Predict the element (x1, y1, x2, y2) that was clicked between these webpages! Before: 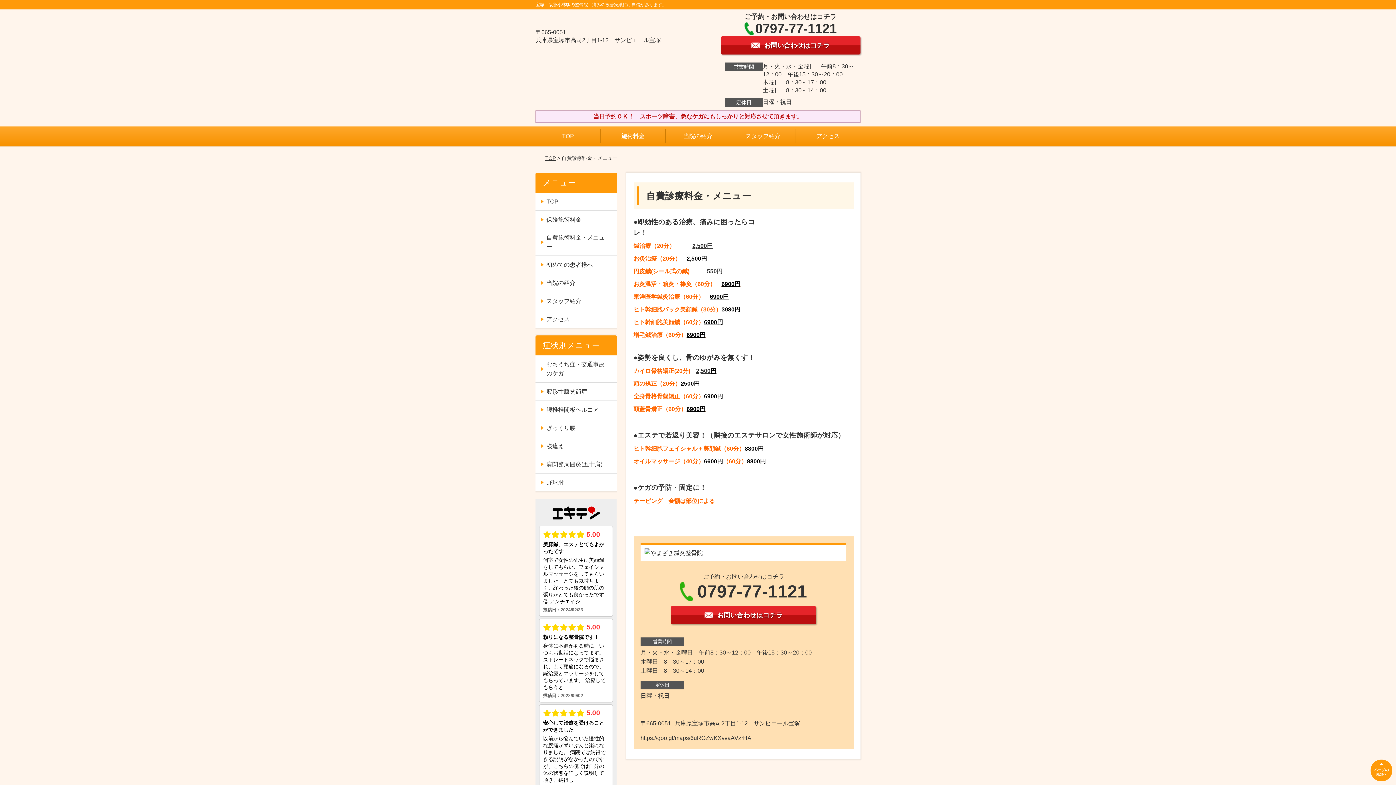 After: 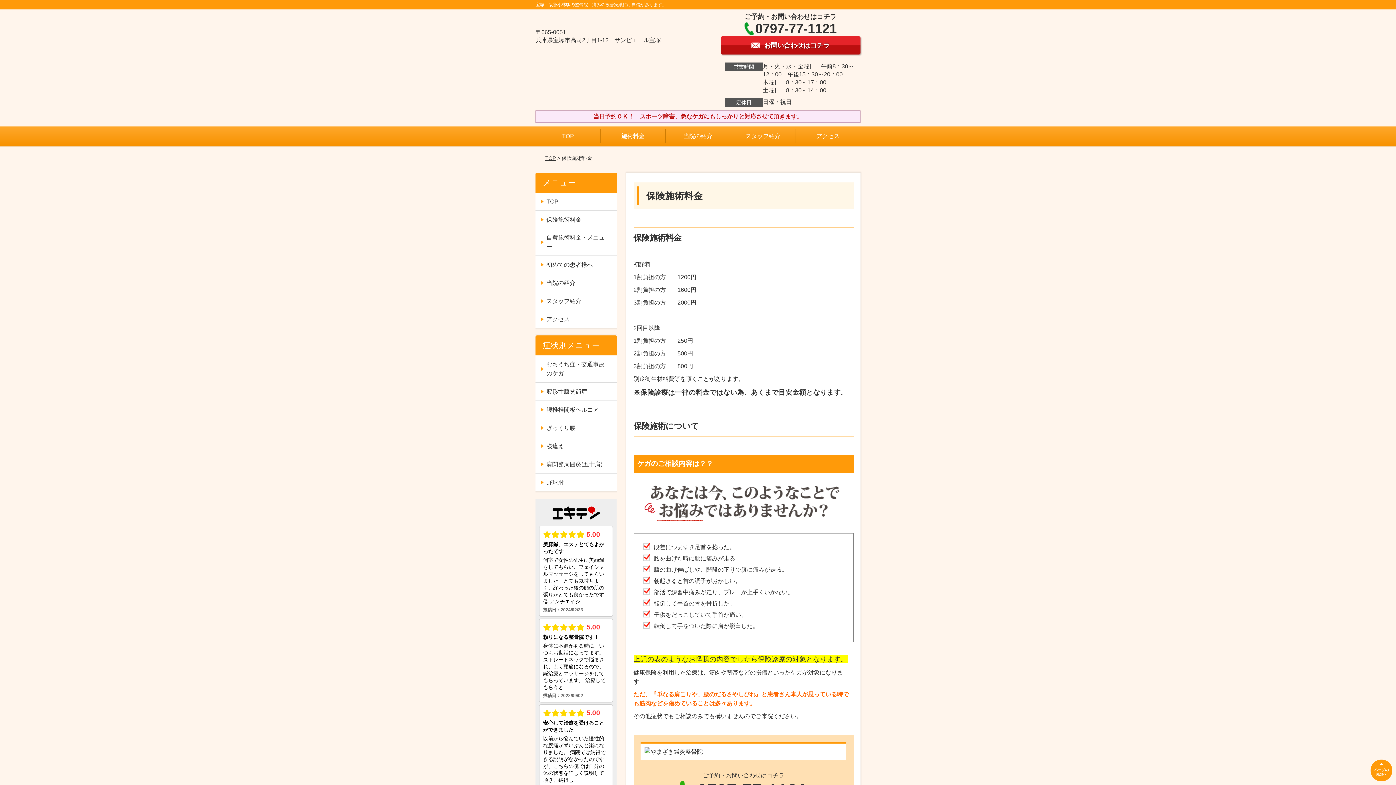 Action: label: 保険施術料金 bbox: (535, 210, 616, 228)